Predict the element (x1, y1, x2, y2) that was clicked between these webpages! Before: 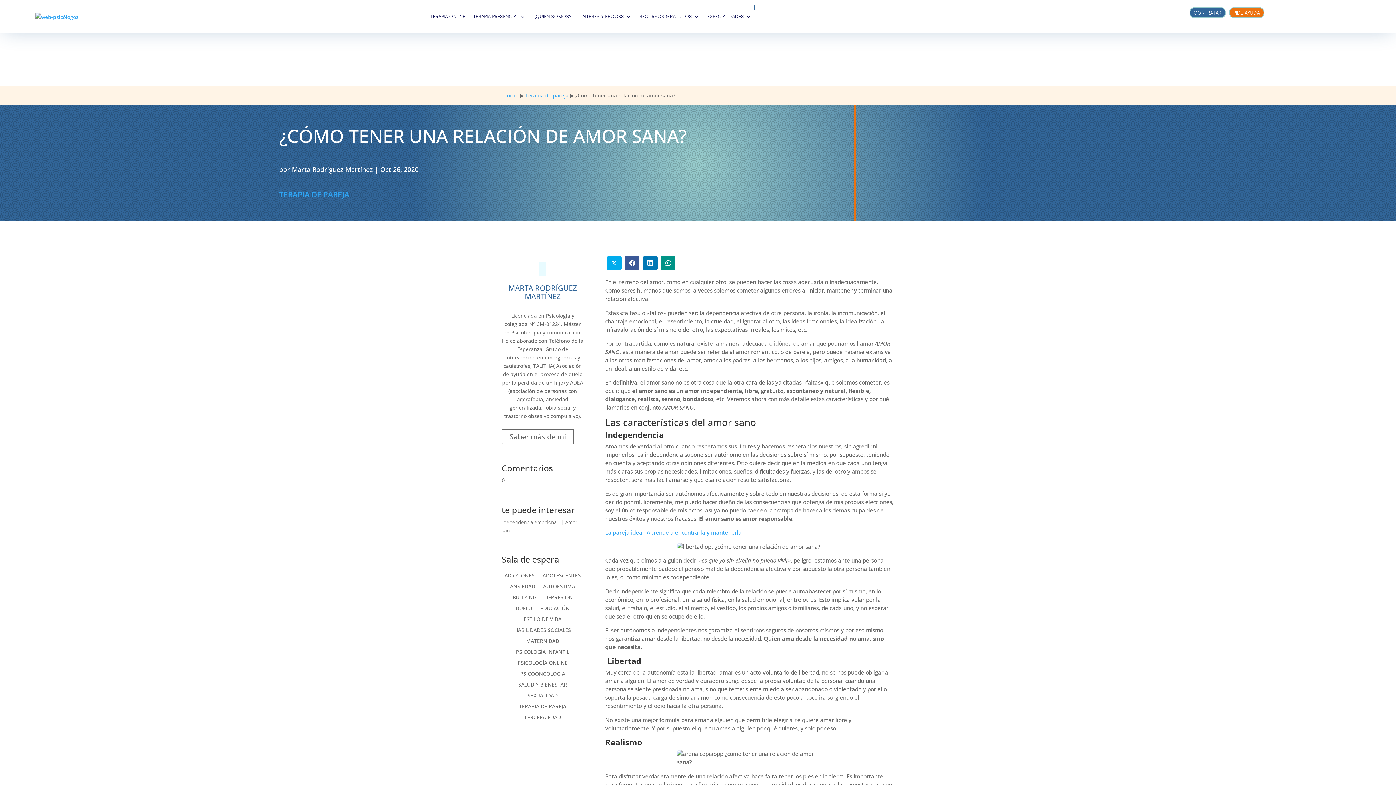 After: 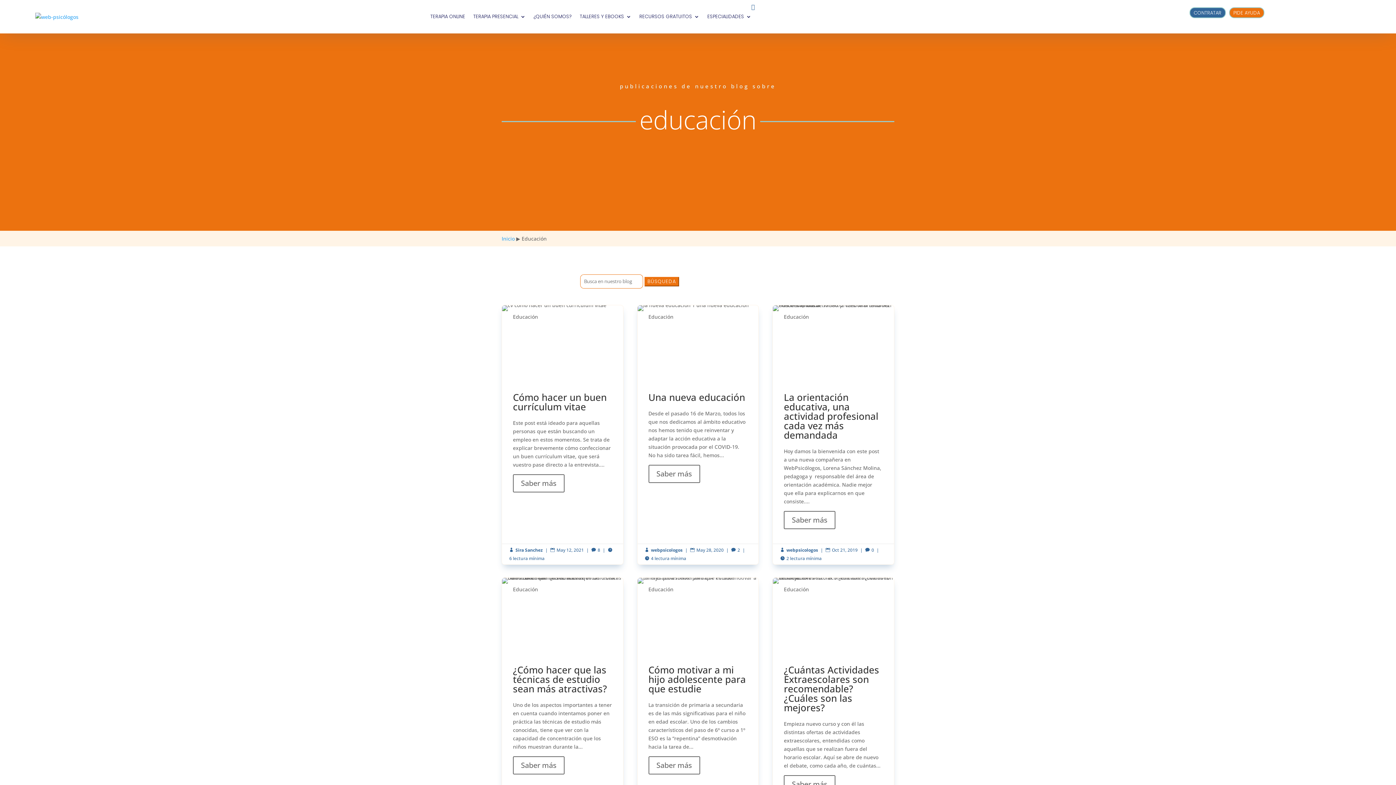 Action: bbox: (540, 606, 569, 614) label: EDUCACIÓN